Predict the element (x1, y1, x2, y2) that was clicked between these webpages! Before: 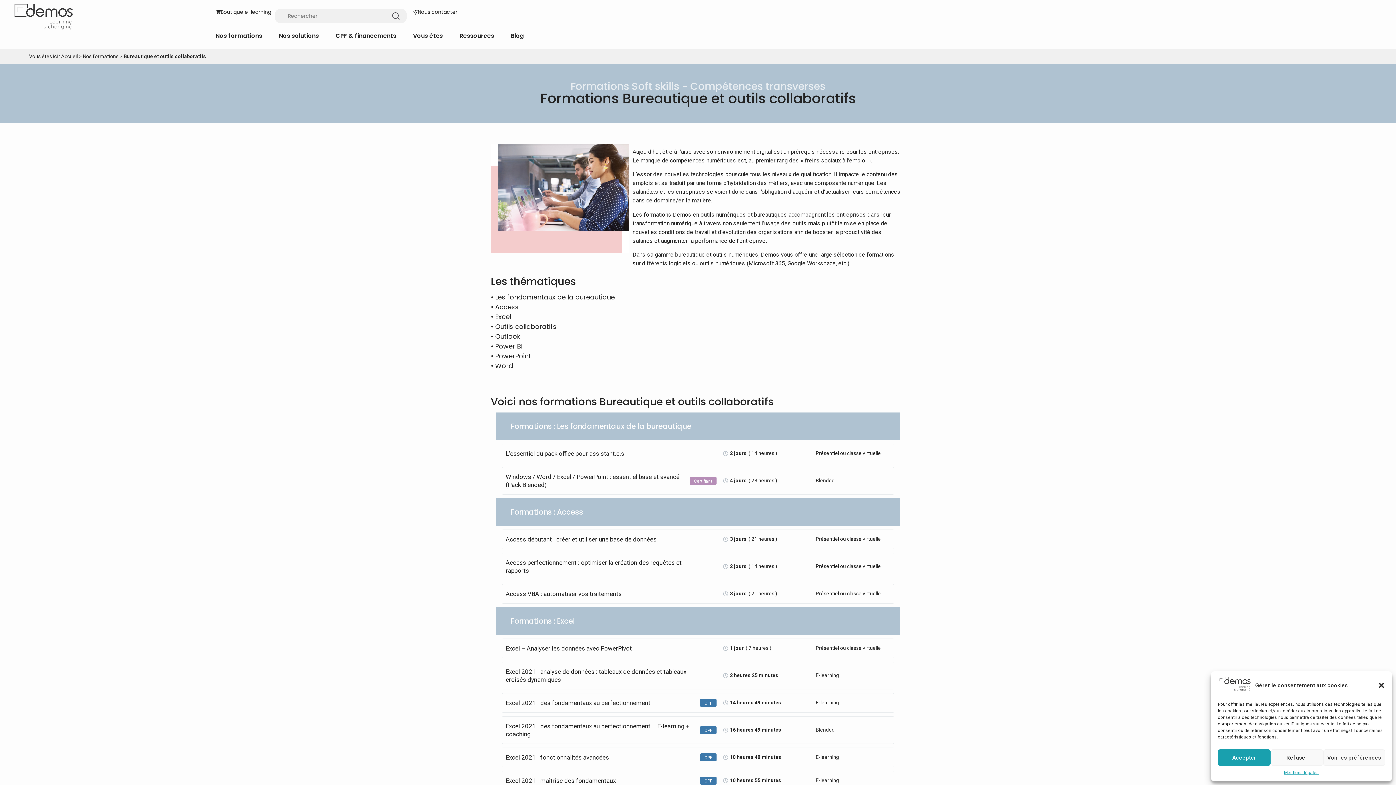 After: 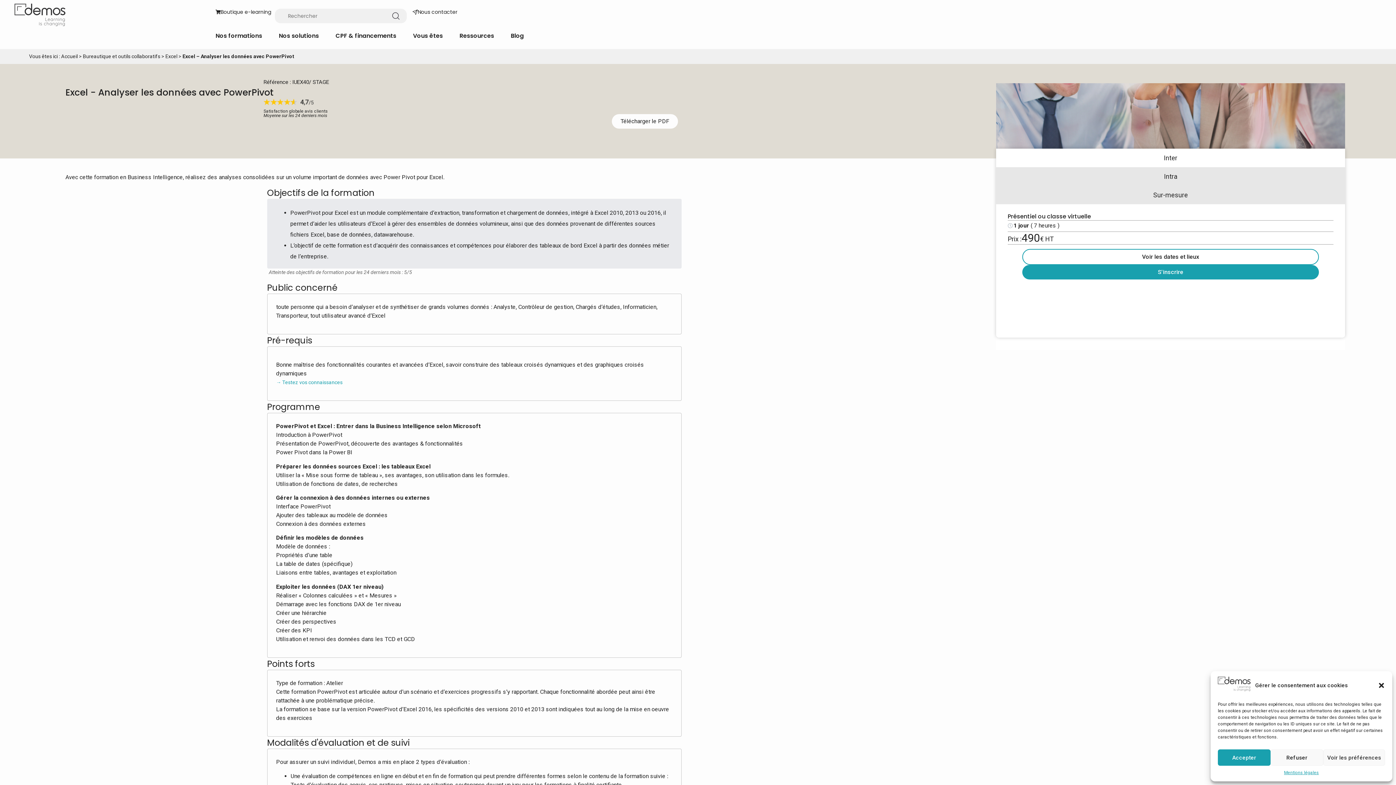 Action: label: Excel – Analyser les données avec PowerPivot
1 jour
( 7 heures )
Présentiel ou classe virtuelle bbox: (505, 644, 890, 652)